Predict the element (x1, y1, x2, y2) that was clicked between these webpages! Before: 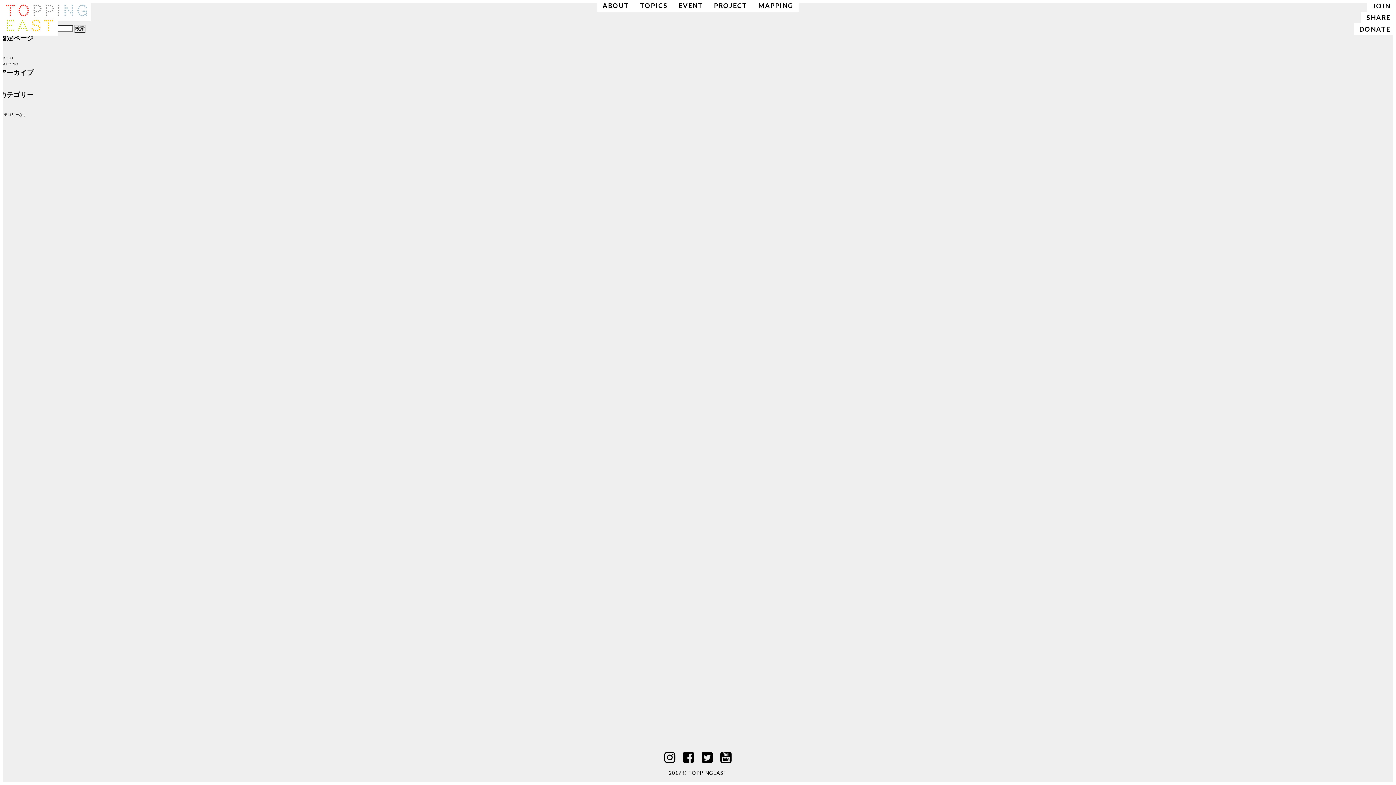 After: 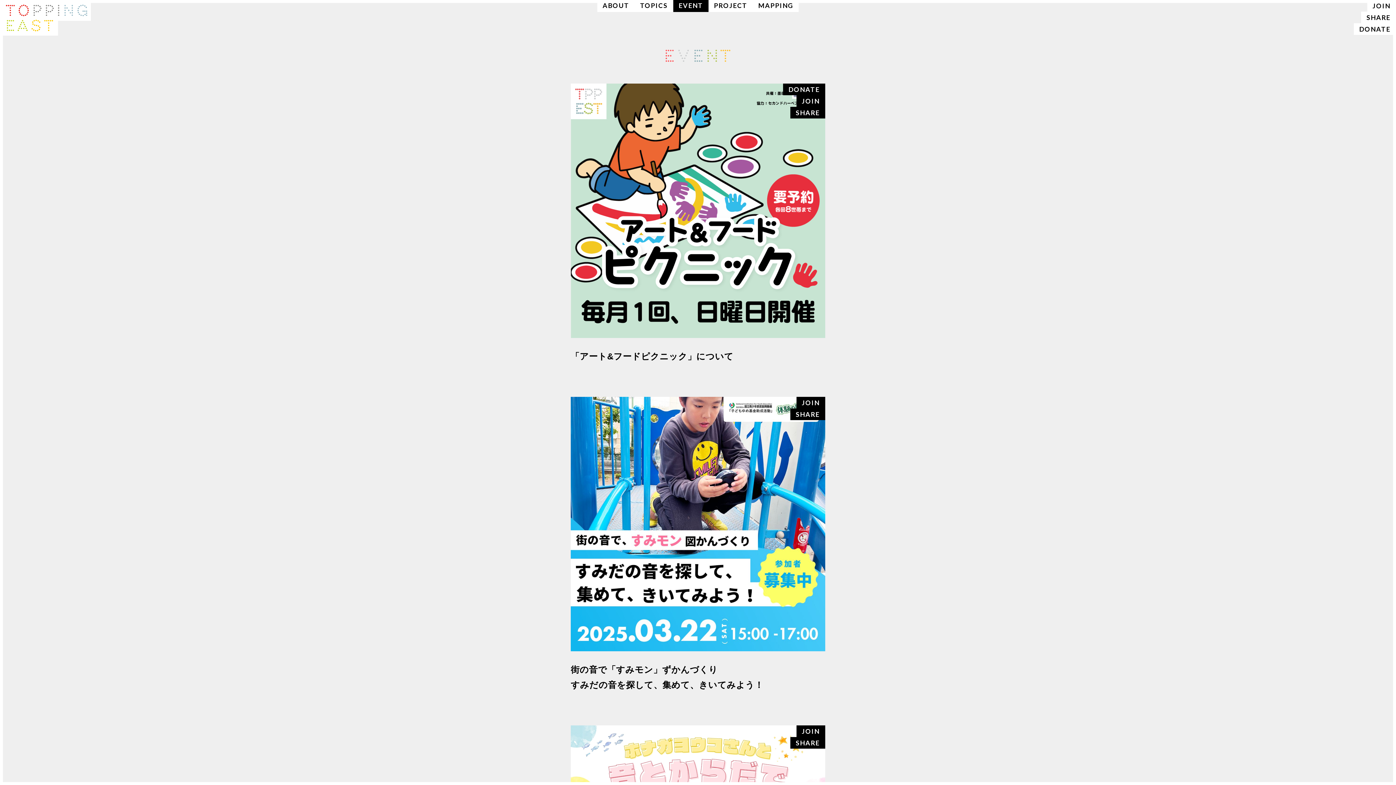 Action: label: EVENT bbox: (673, -1, 708, 12)